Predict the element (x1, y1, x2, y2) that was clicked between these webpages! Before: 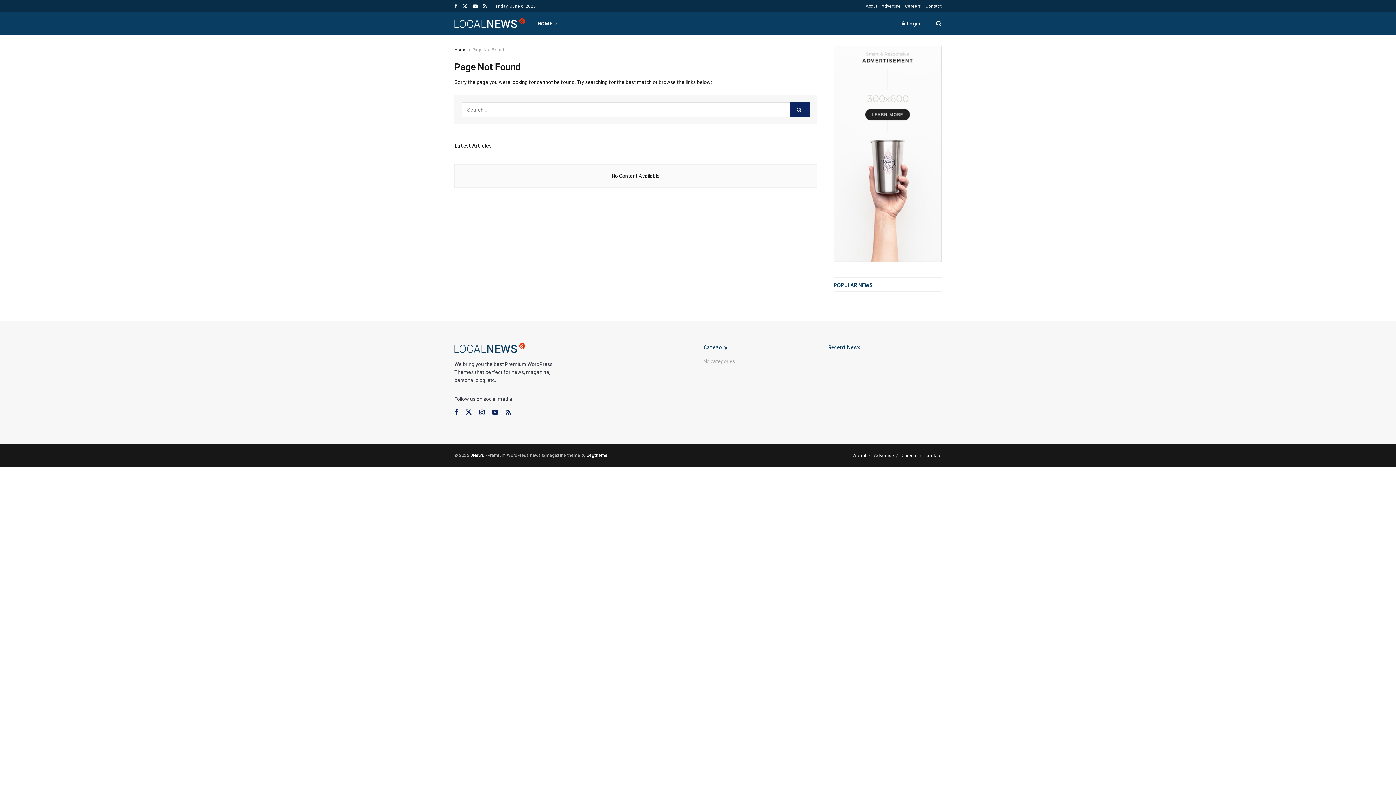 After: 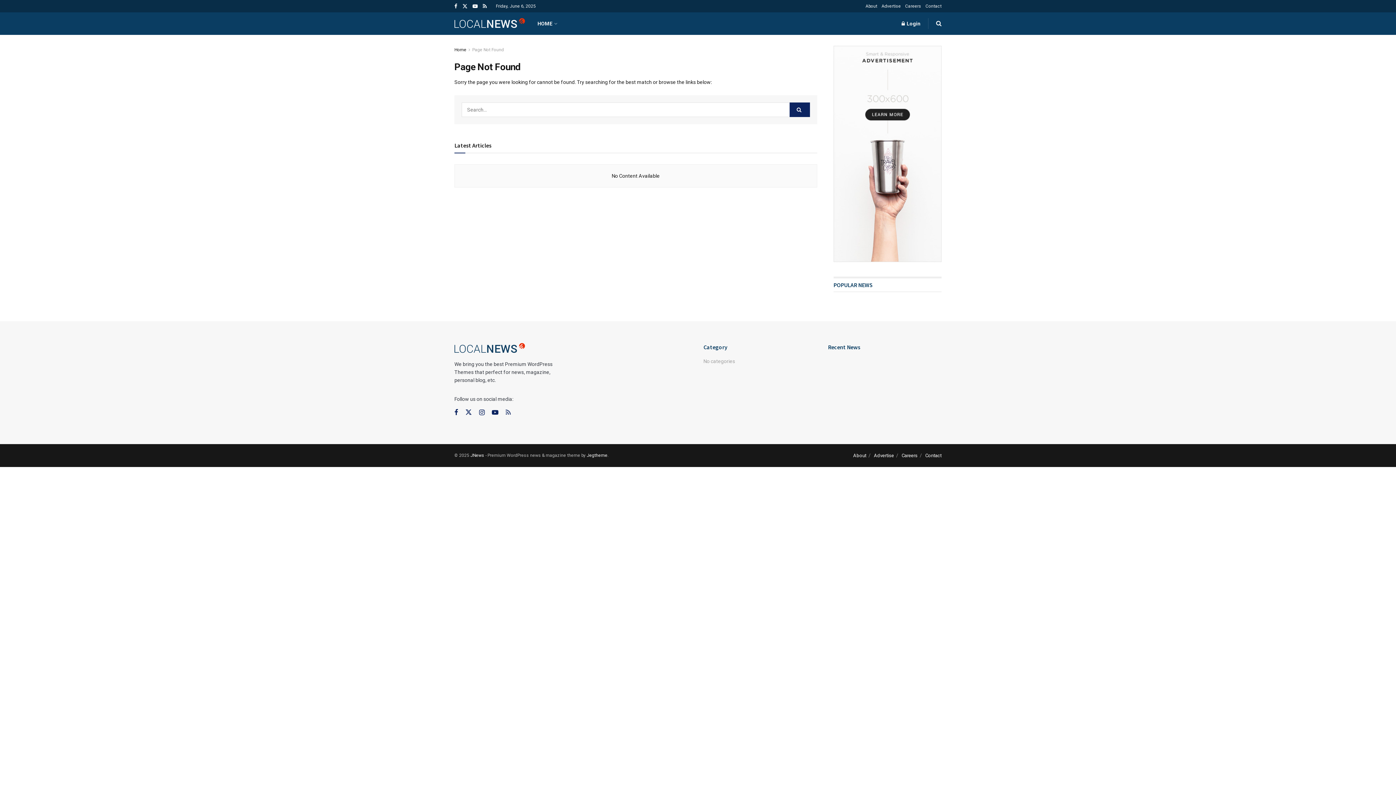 Action: label: Find us on RSS bbox: (505, 408, 510, 417)